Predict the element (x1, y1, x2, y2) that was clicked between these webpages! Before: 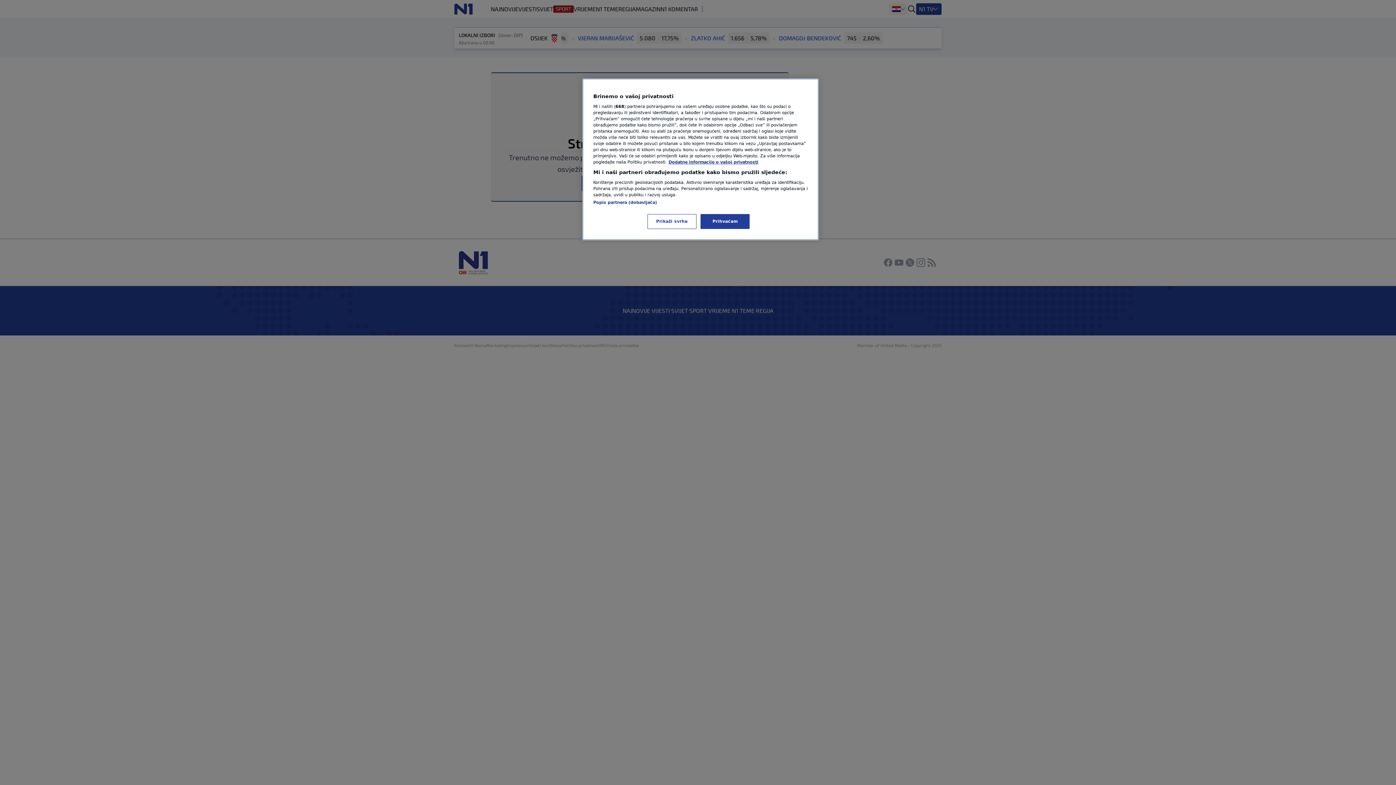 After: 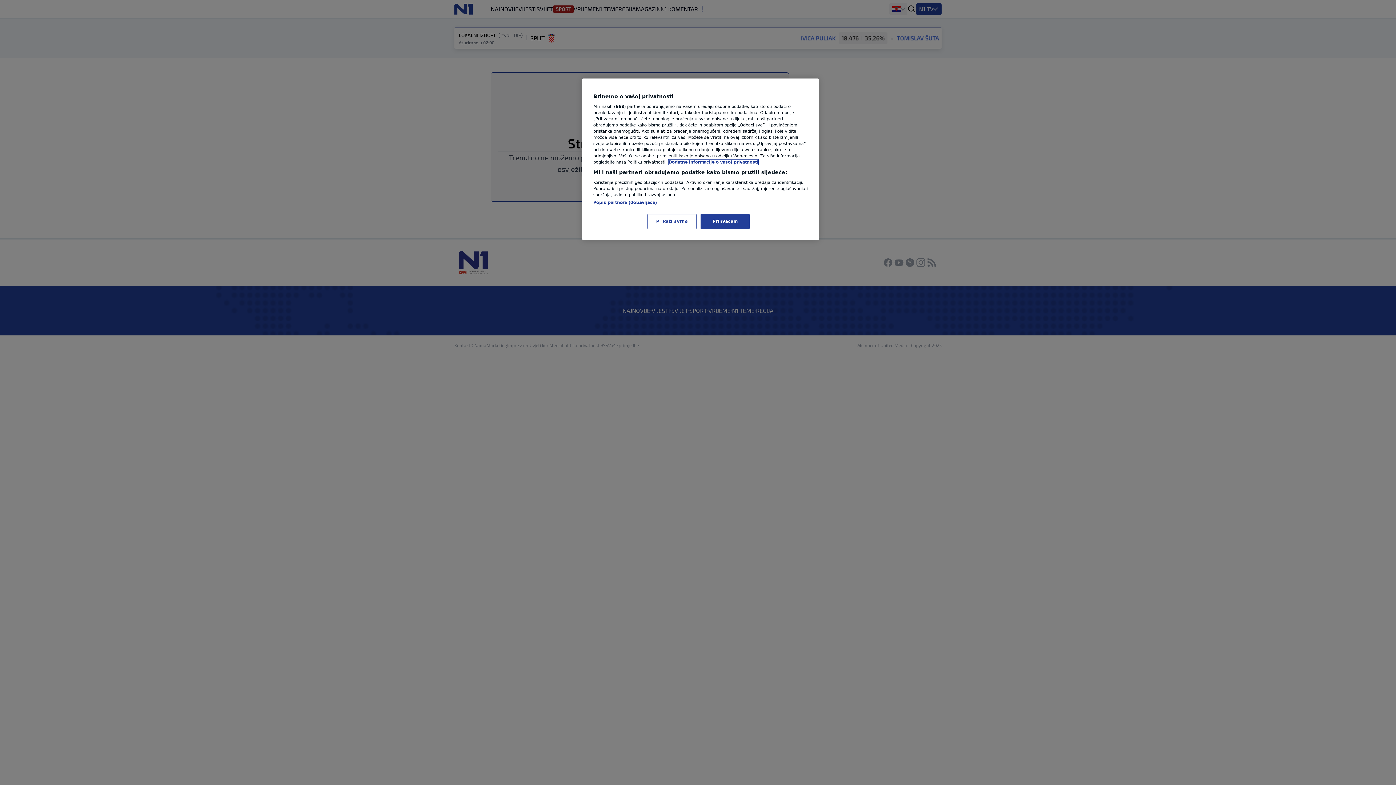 Action: label: Dodatne informacije o vašoj privatnosti, otvara se na novoj kartici bbox: (668, 159, 758, 164)